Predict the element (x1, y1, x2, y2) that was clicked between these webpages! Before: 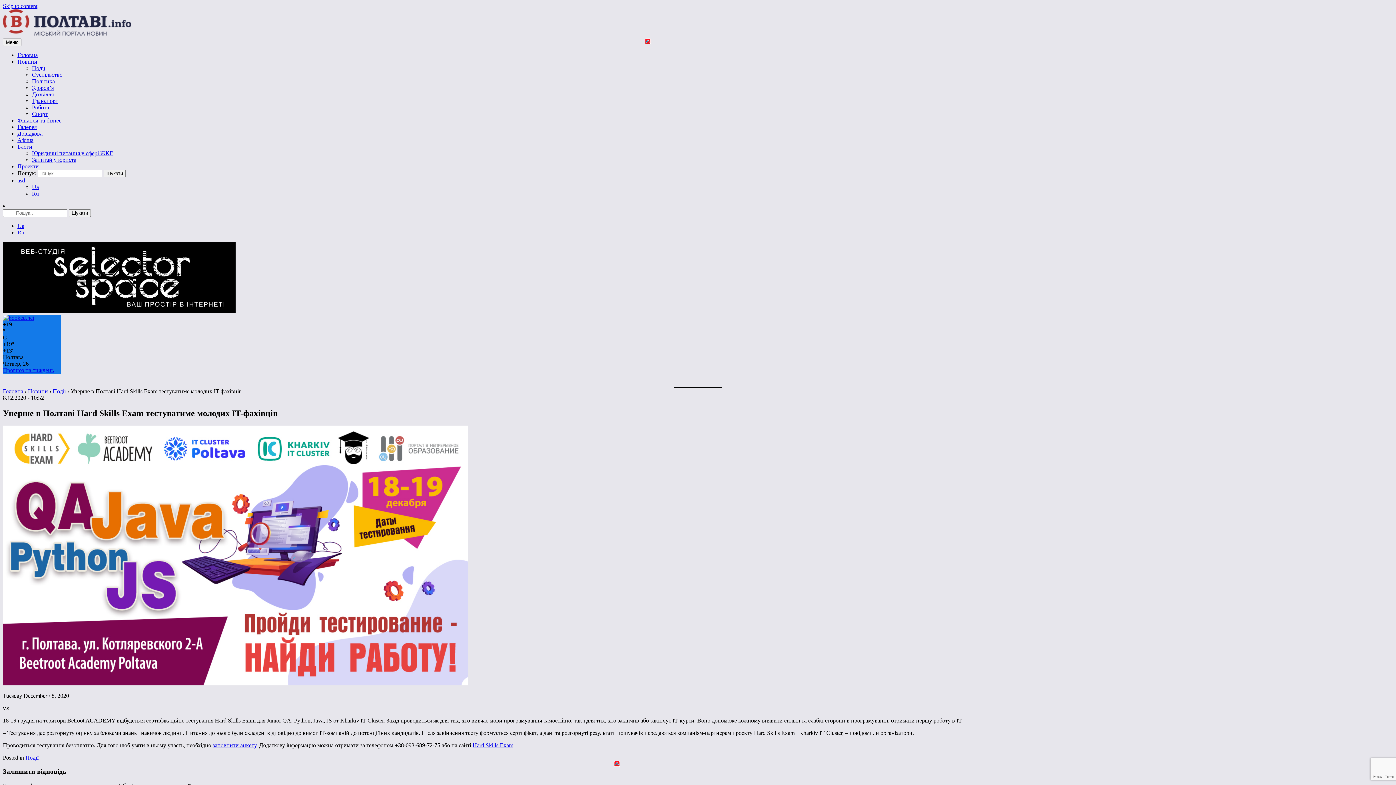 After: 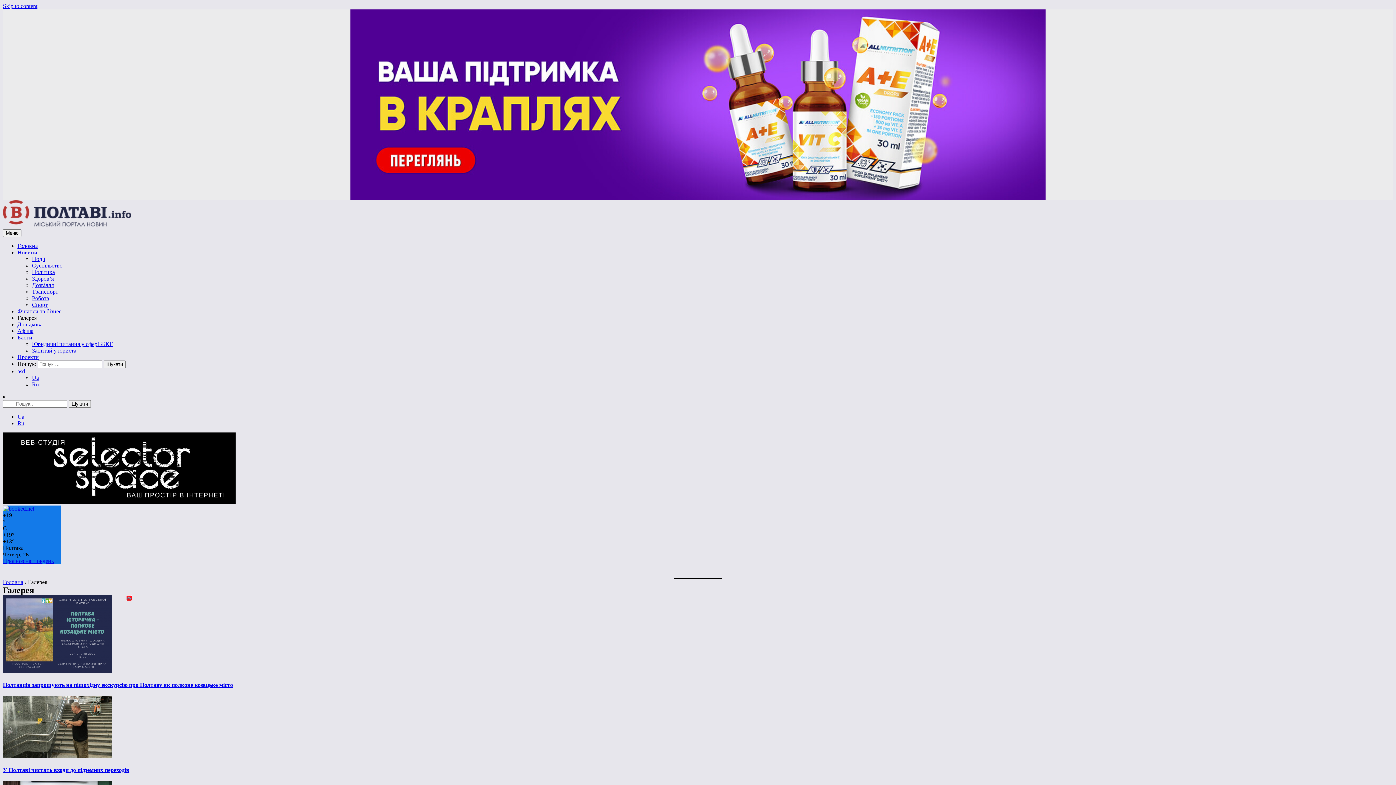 Action: bbox: (17, 124, 36, 130) label: Галерея